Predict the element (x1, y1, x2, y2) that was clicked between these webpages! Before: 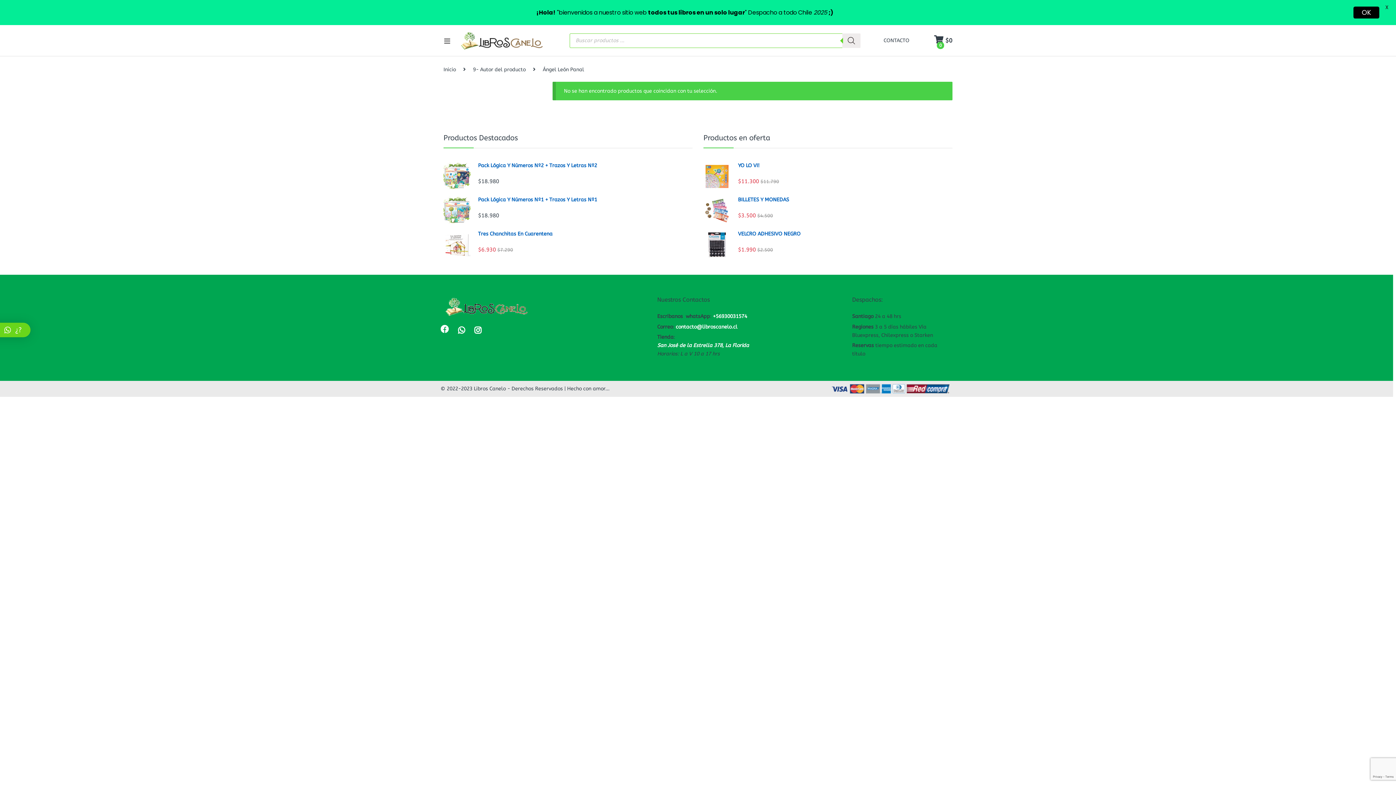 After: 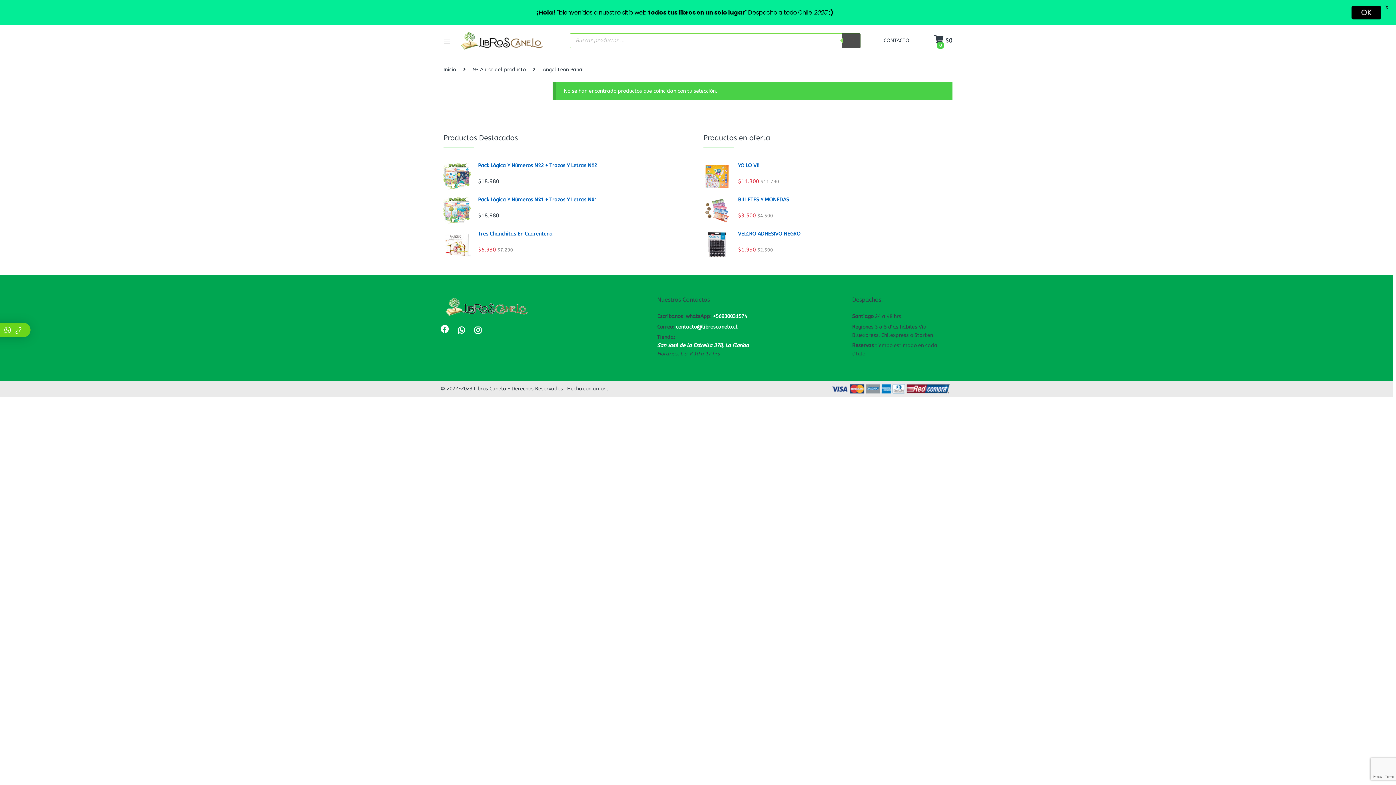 Action: bbox: (842, 33, 860, 47) label: Buscar